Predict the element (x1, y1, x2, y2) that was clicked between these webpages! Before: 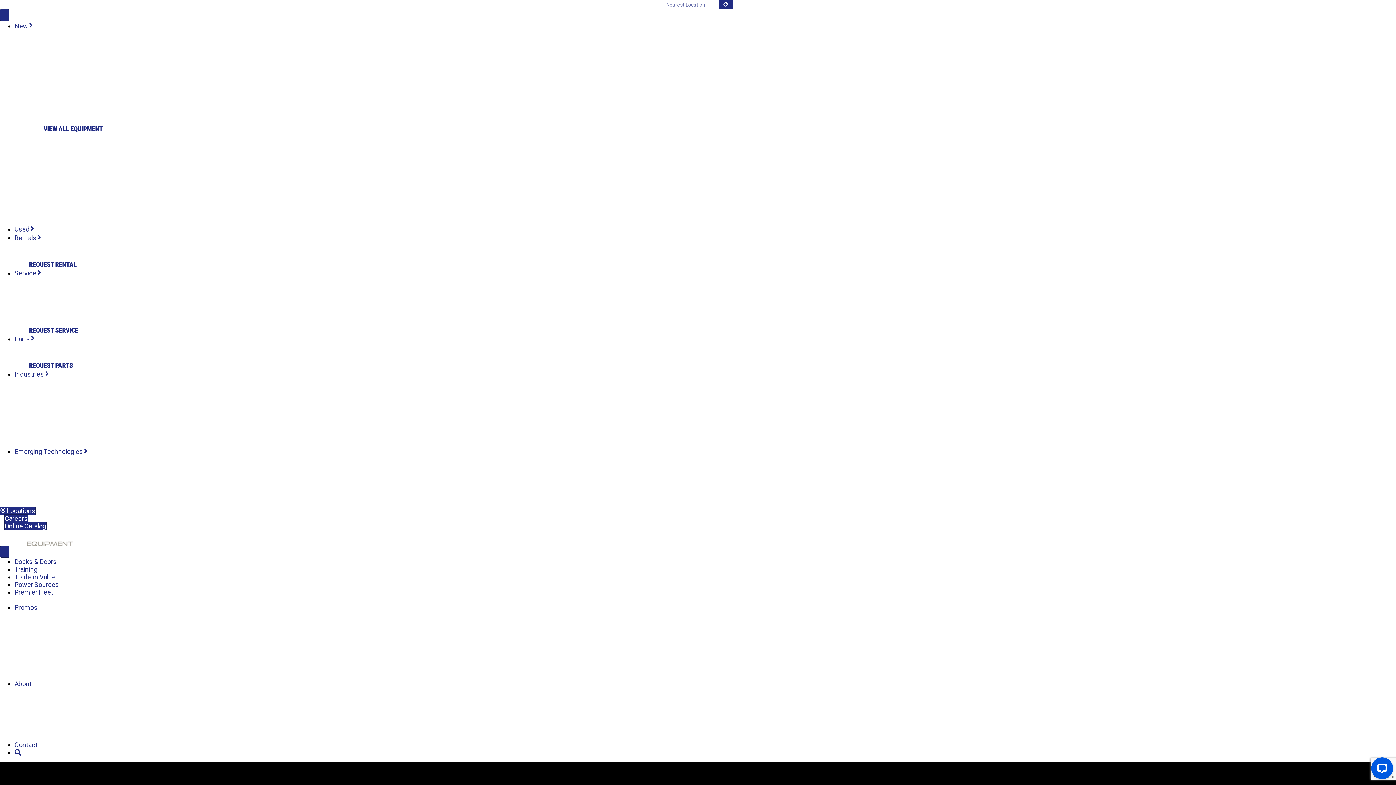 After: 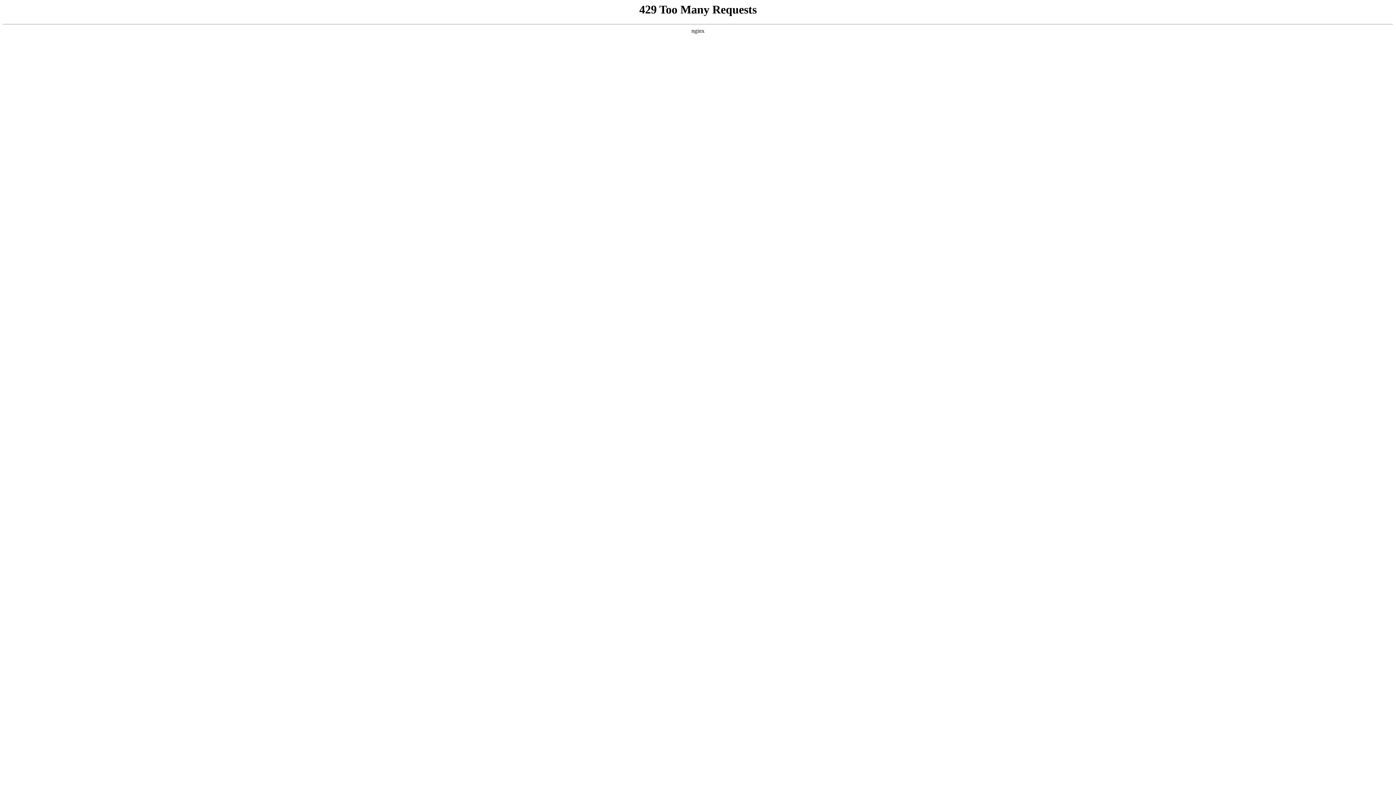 Action: label: Industries bbox: (14, 370, 48, 378)